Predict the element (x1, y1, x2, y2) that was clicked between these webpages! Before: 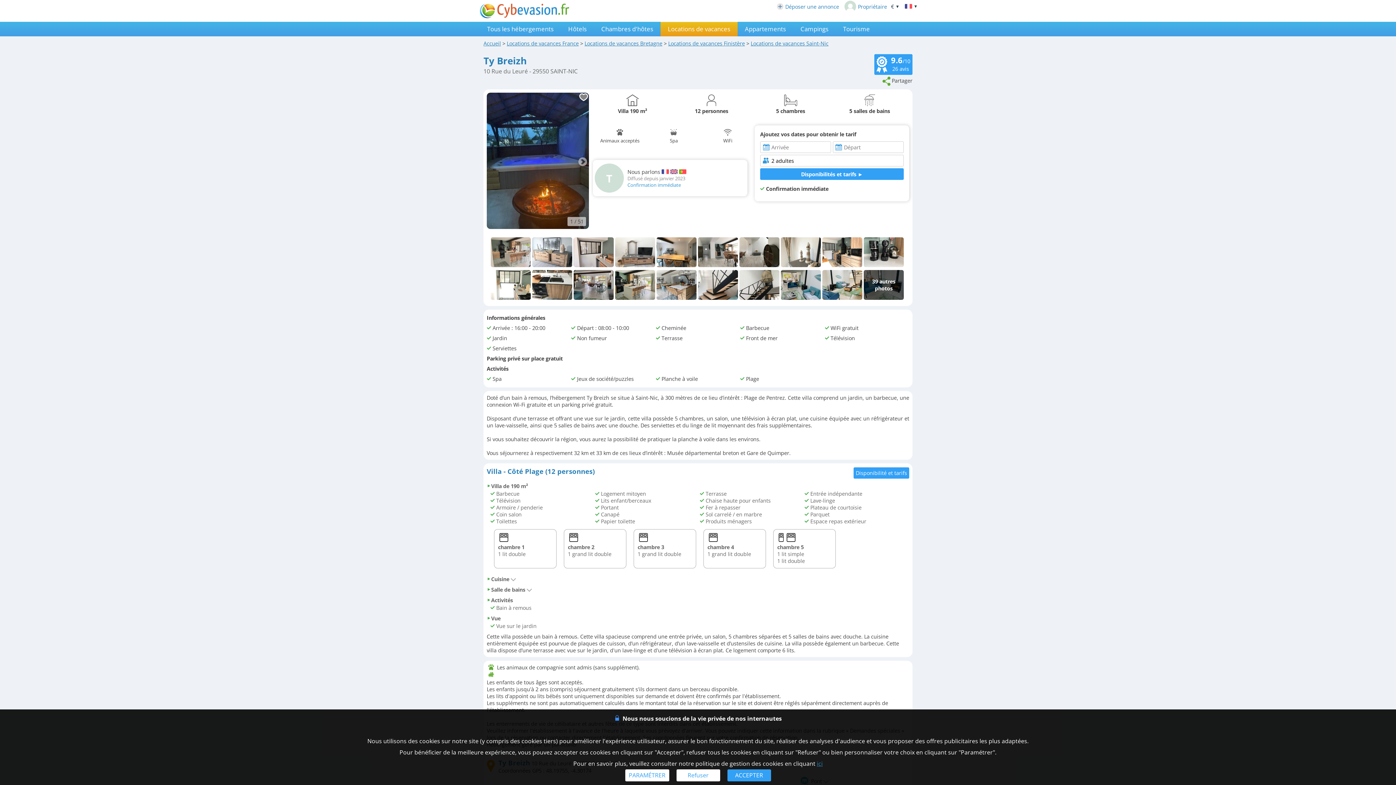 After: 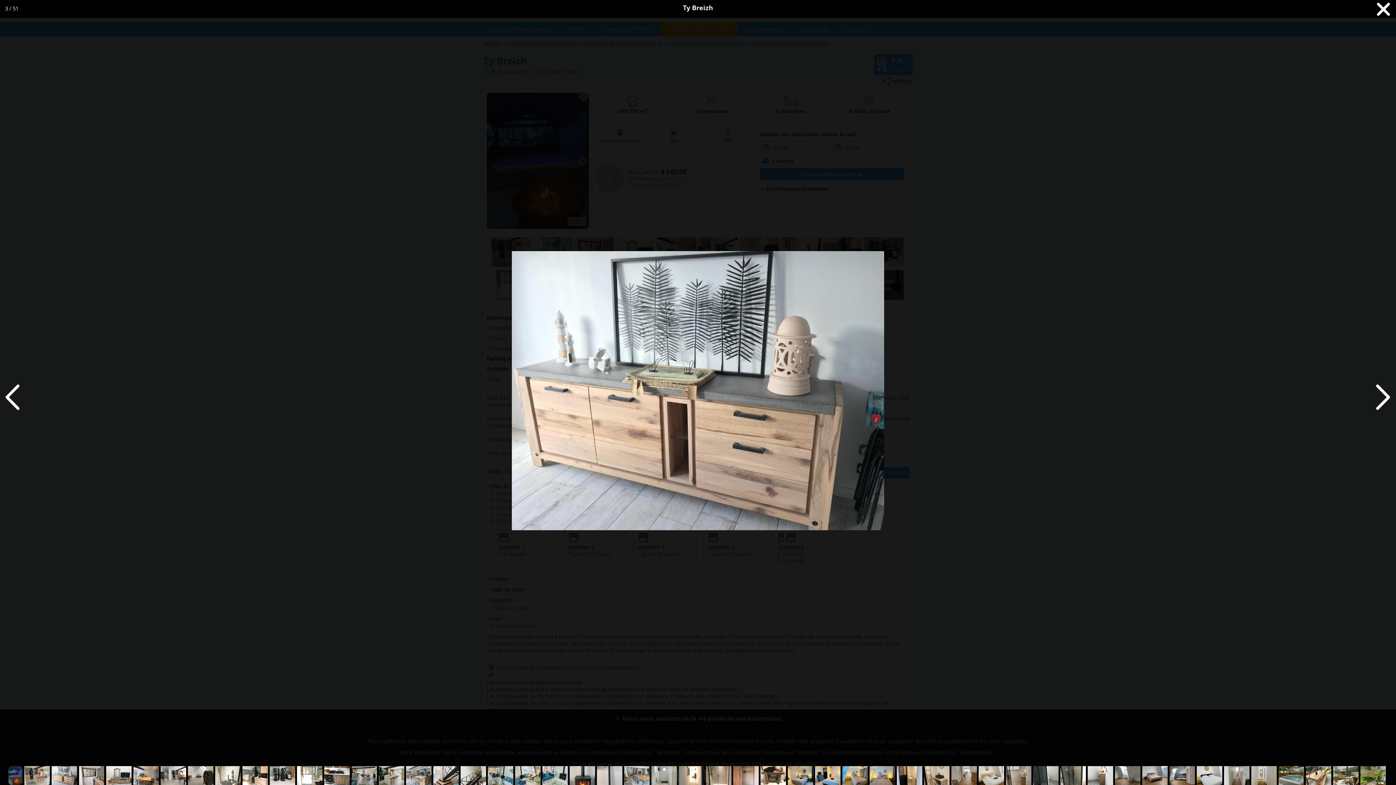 Action: bbox: (532, 263, 573, 270)